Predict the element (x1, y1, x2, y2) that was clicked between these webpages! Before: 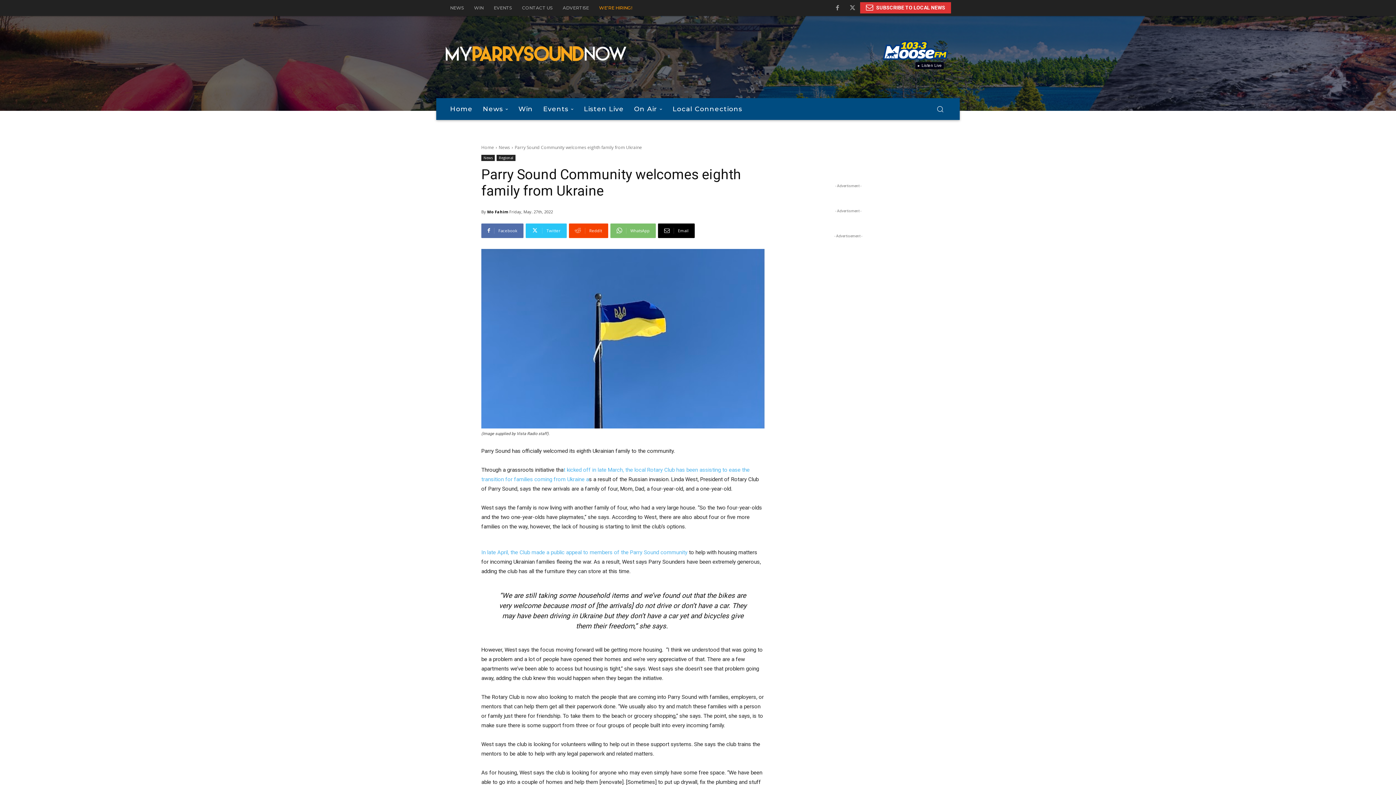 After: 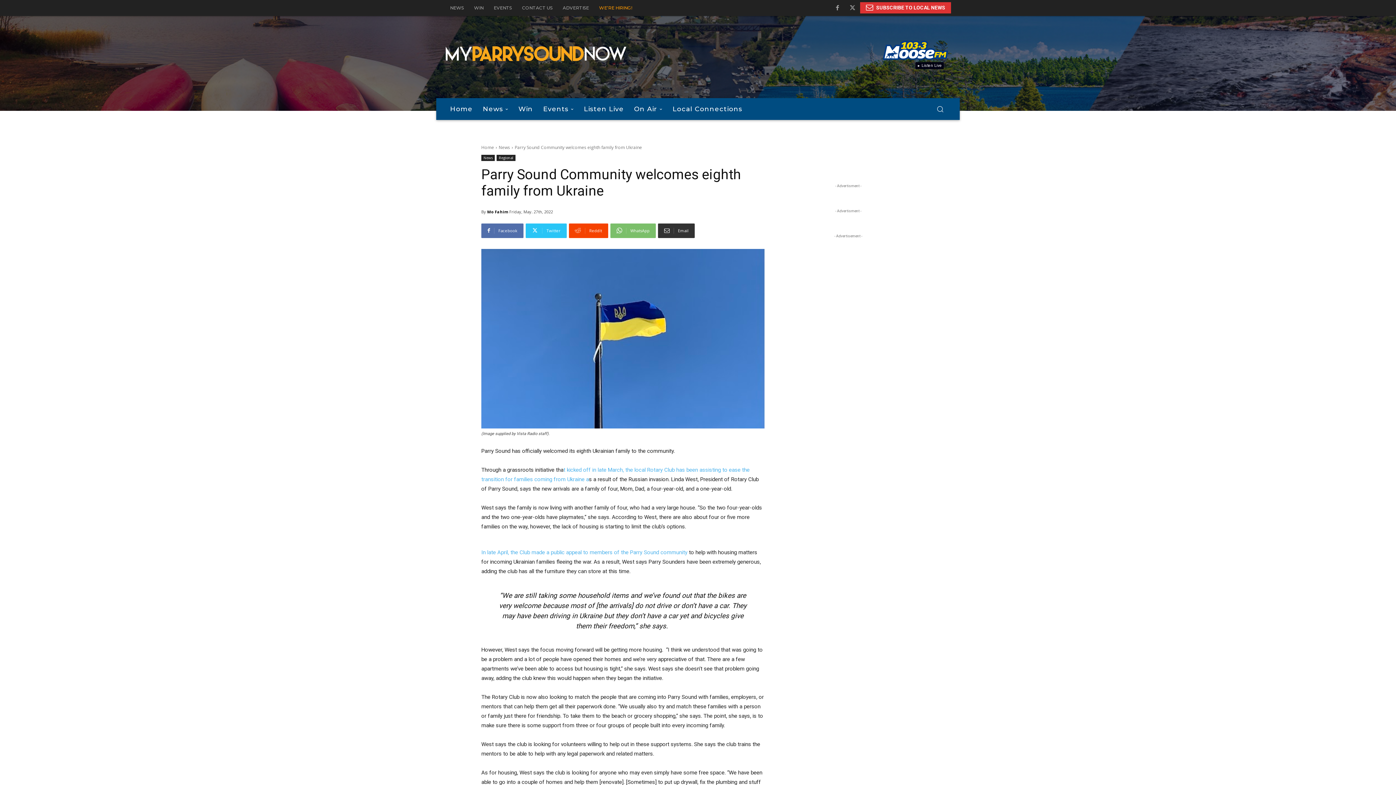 Action: bbox: (658, 223, 694, 238) label: Email